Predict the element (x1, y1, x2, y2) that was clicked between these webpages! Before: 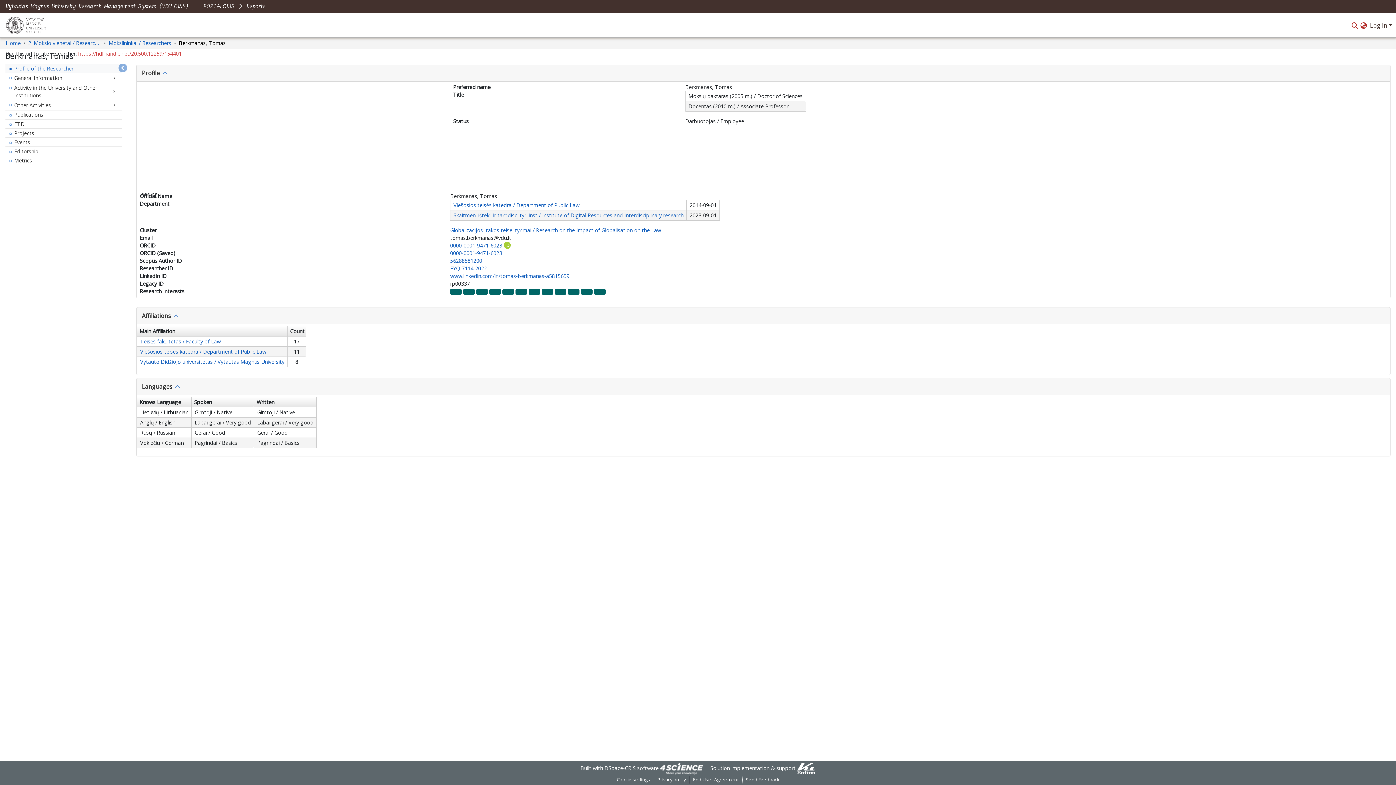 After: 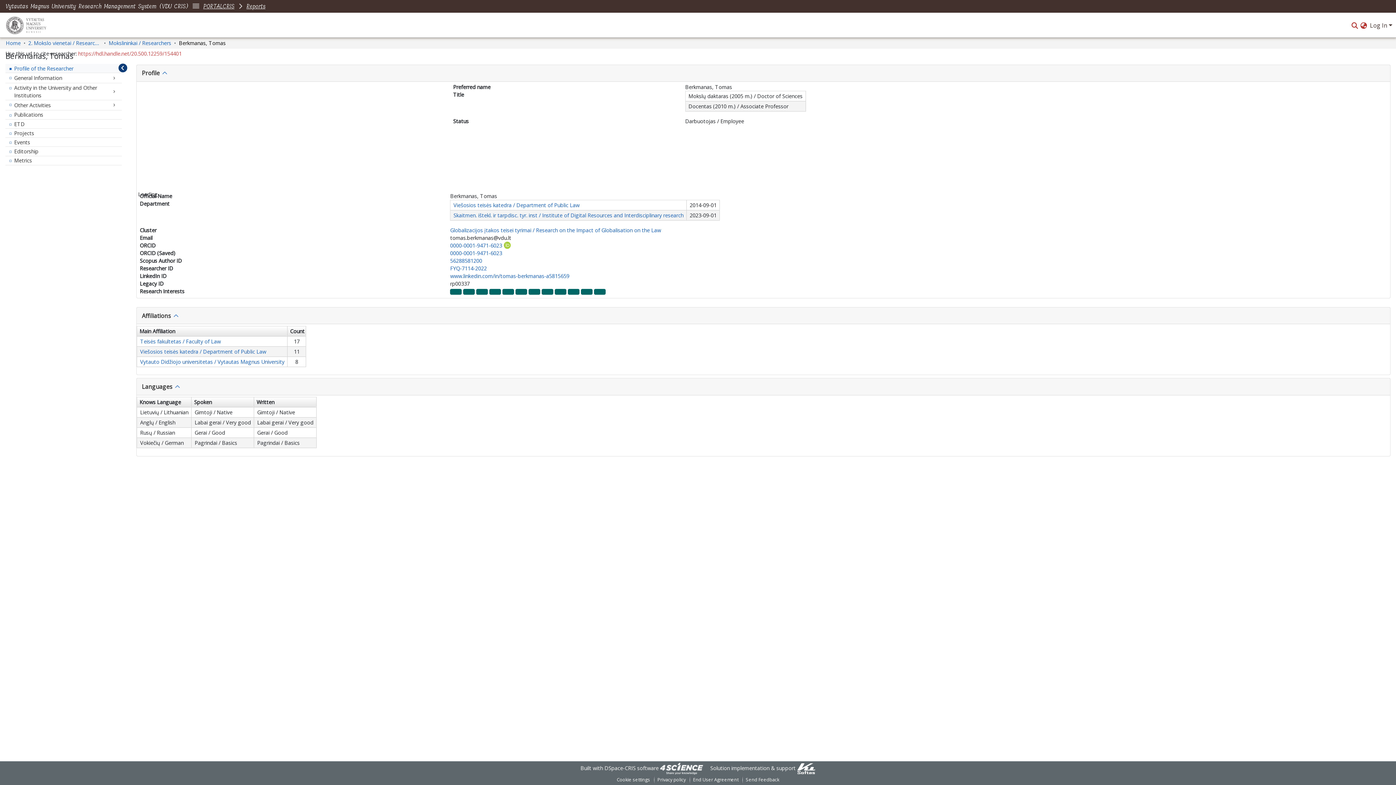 Action: bbox: (113, 61, 132, 75)